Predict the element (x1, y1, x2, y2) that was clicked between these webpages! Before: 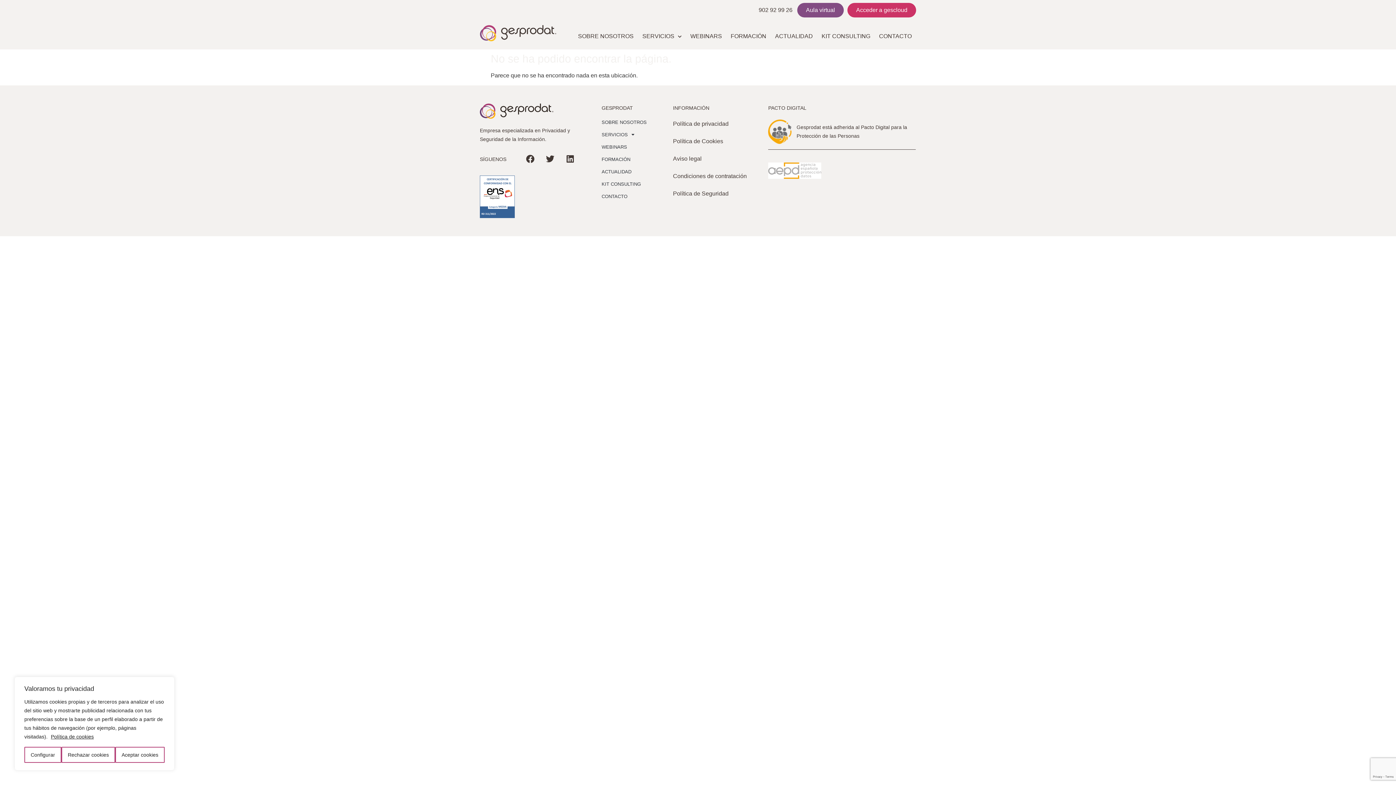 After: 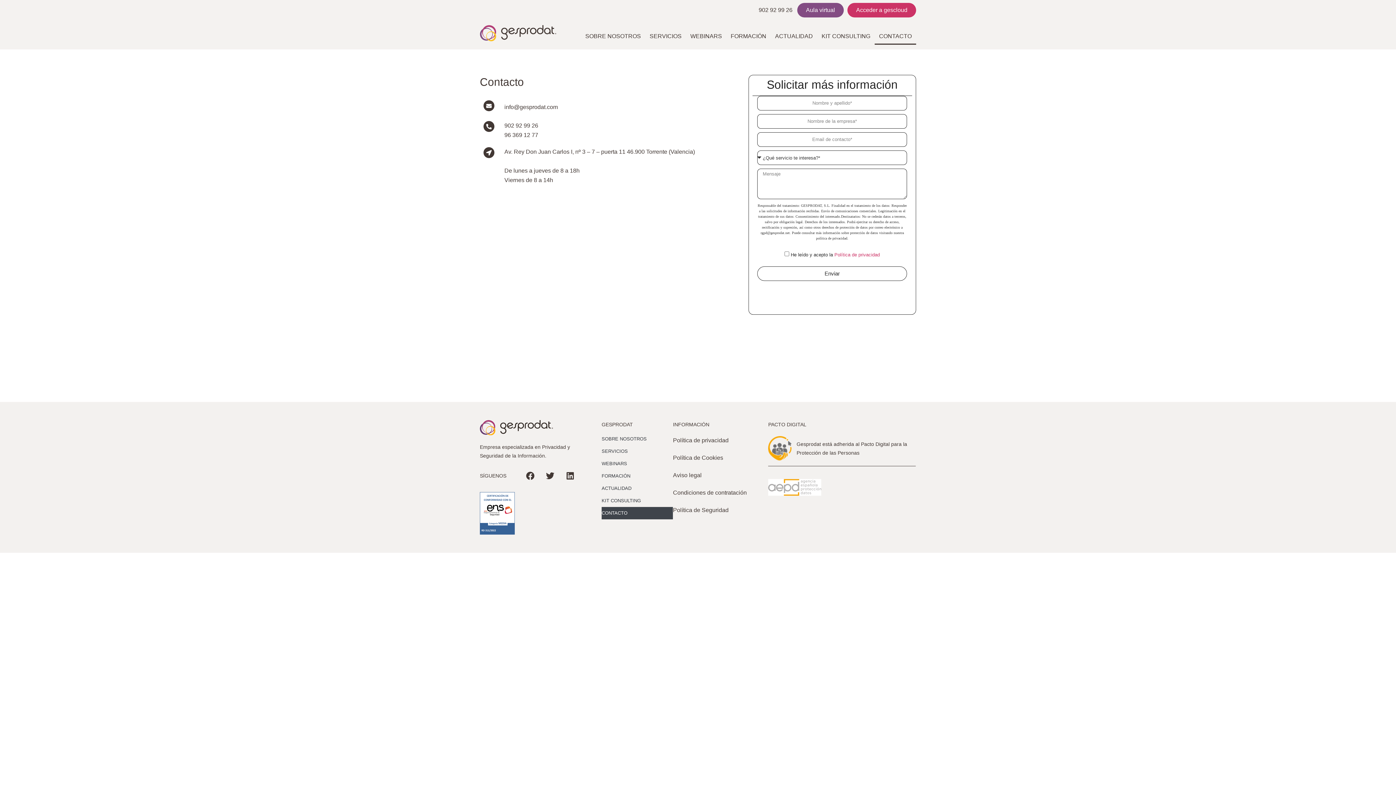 Action: label: CONTACTO bbox: (601, 190, 673, 202)